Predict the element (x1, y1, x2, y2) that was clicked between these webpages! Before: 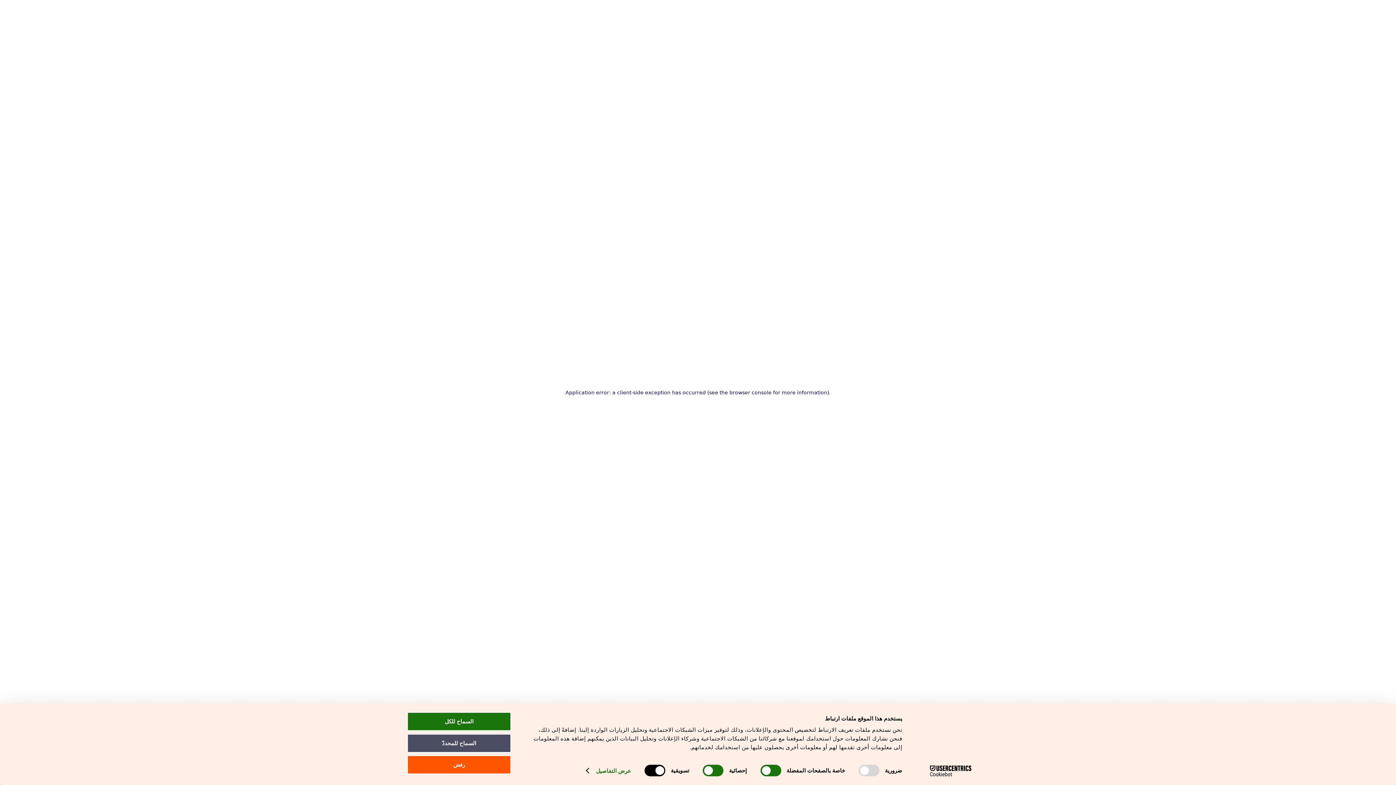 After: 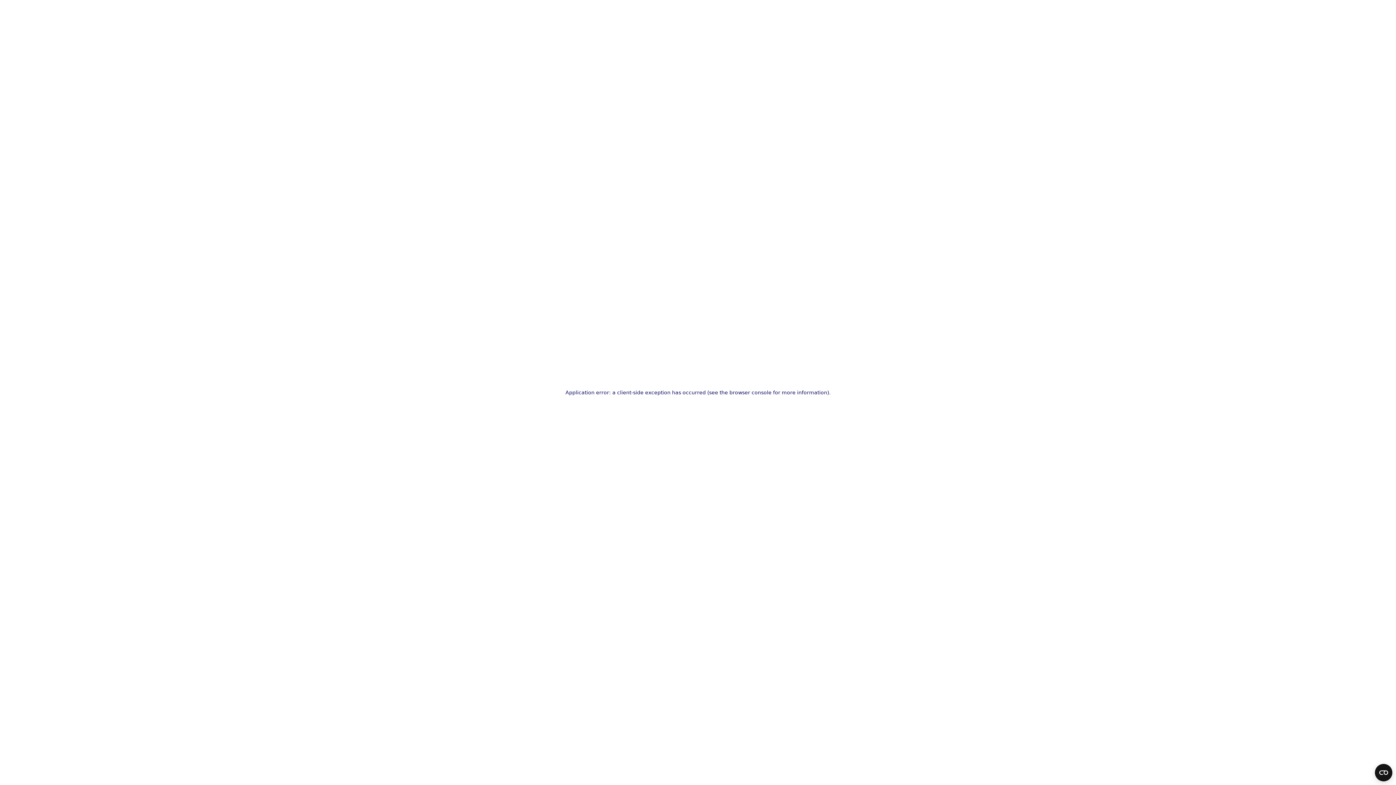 Action: bbox: (407, 734, 511, 753) label: السماح للمحددّ